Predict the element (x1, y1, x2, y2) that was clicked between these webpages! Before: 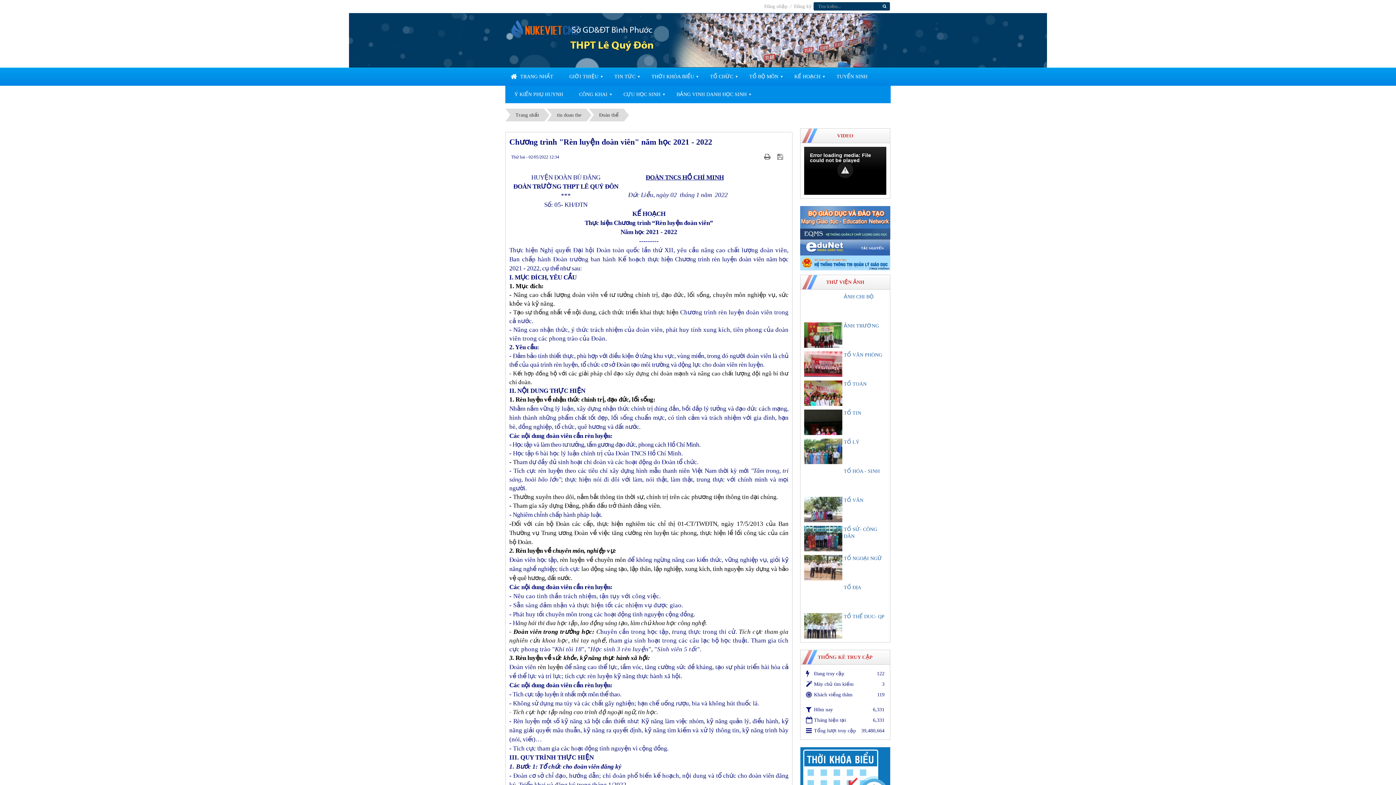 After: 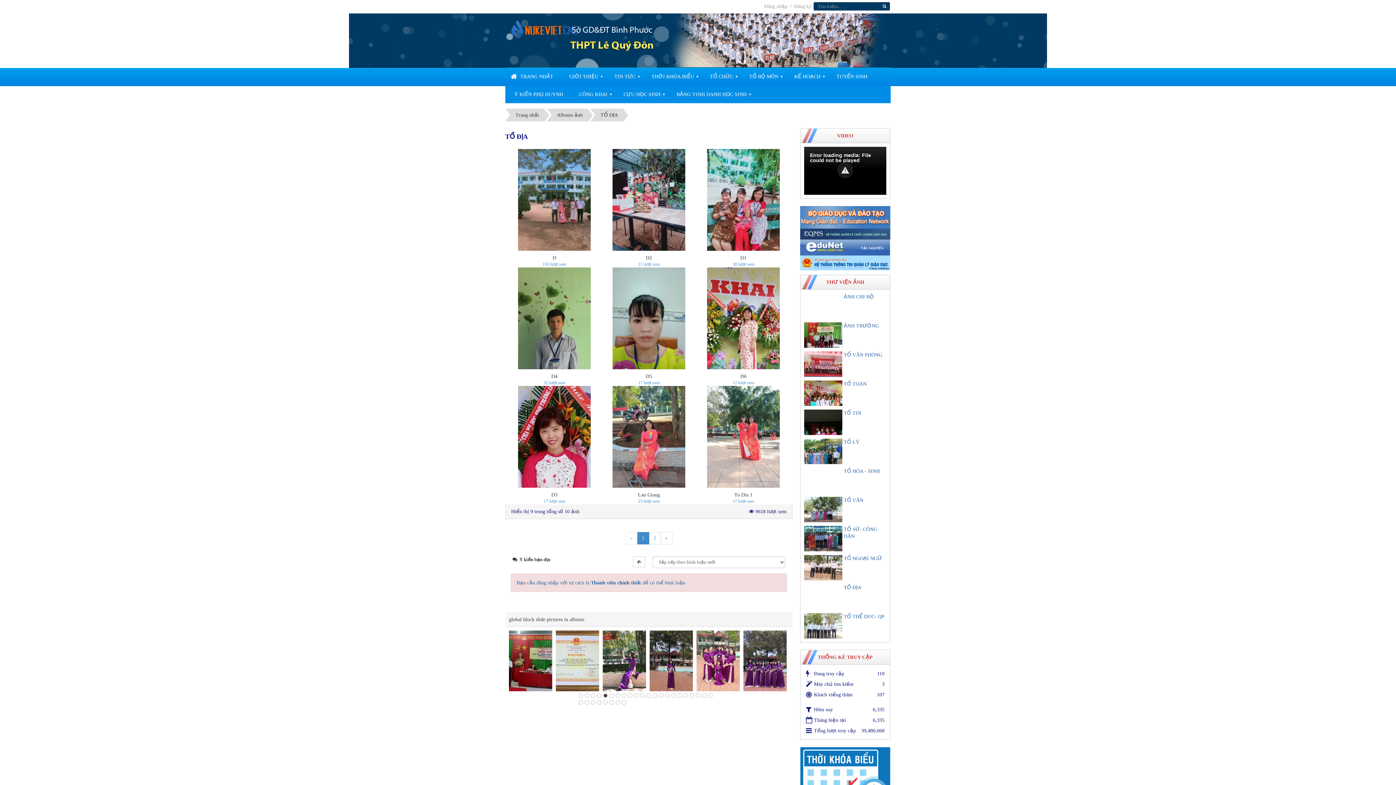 Action: bbox: (804, 584, 842, 609)